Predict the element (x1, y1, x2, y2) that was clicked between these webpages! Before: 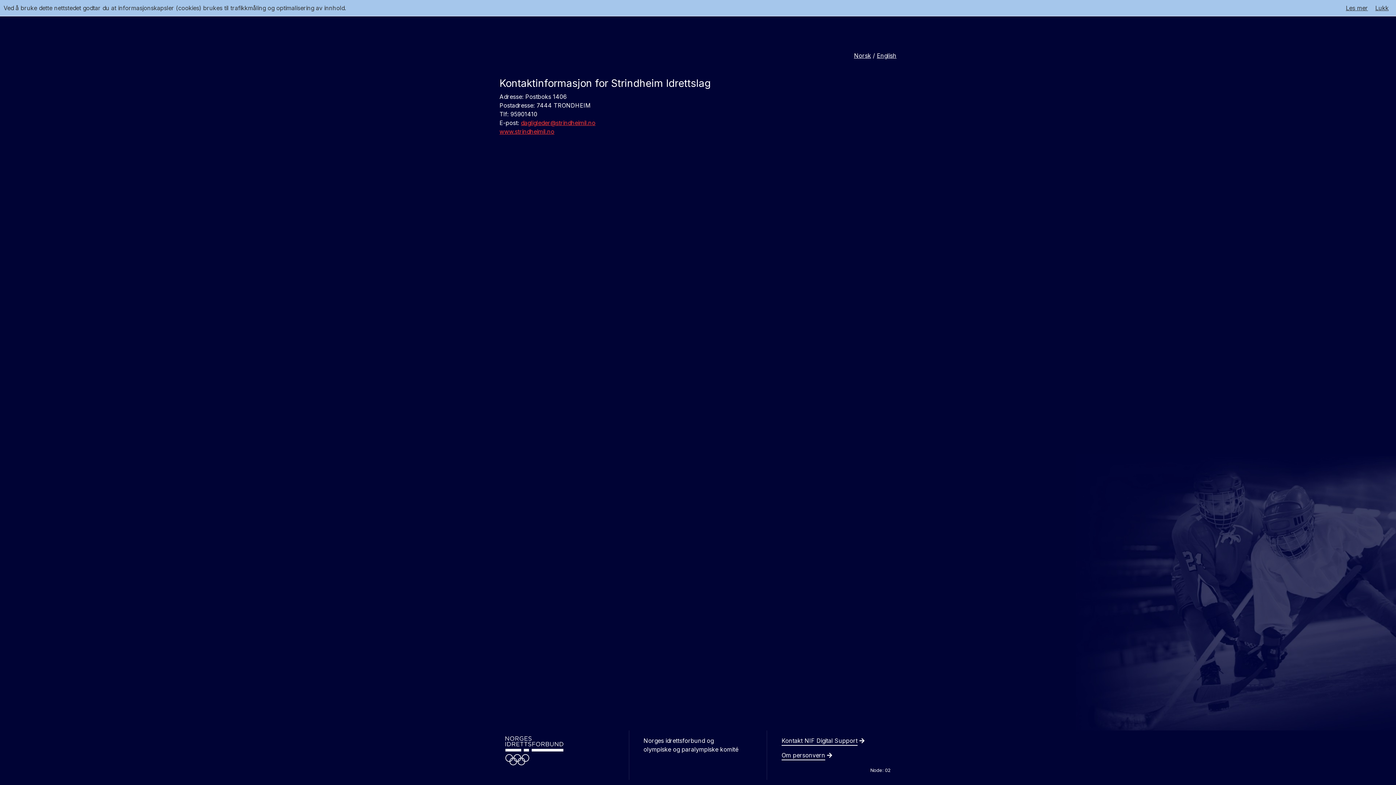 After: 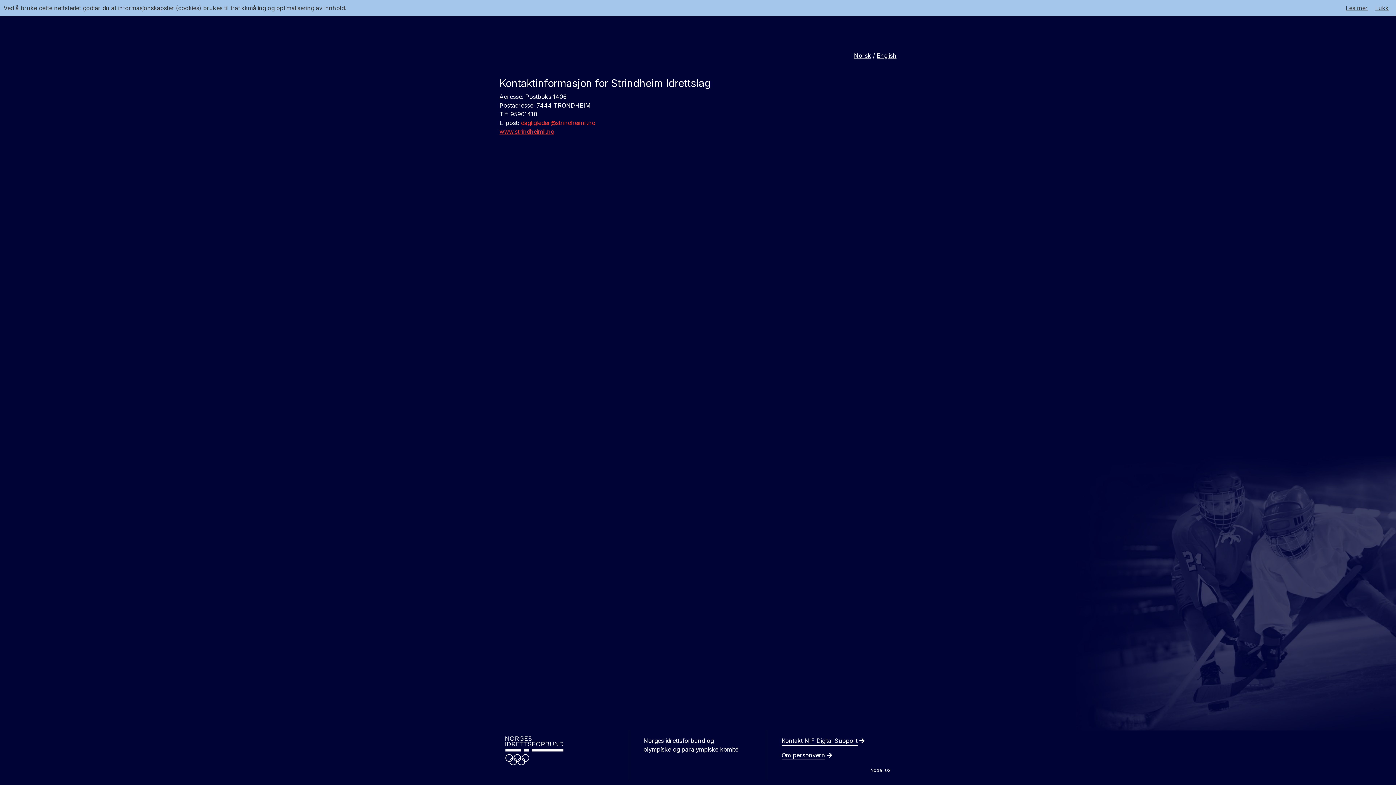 Action: bbox: (521, 156, 595, 163) label: dagligleder@strindheimil.no